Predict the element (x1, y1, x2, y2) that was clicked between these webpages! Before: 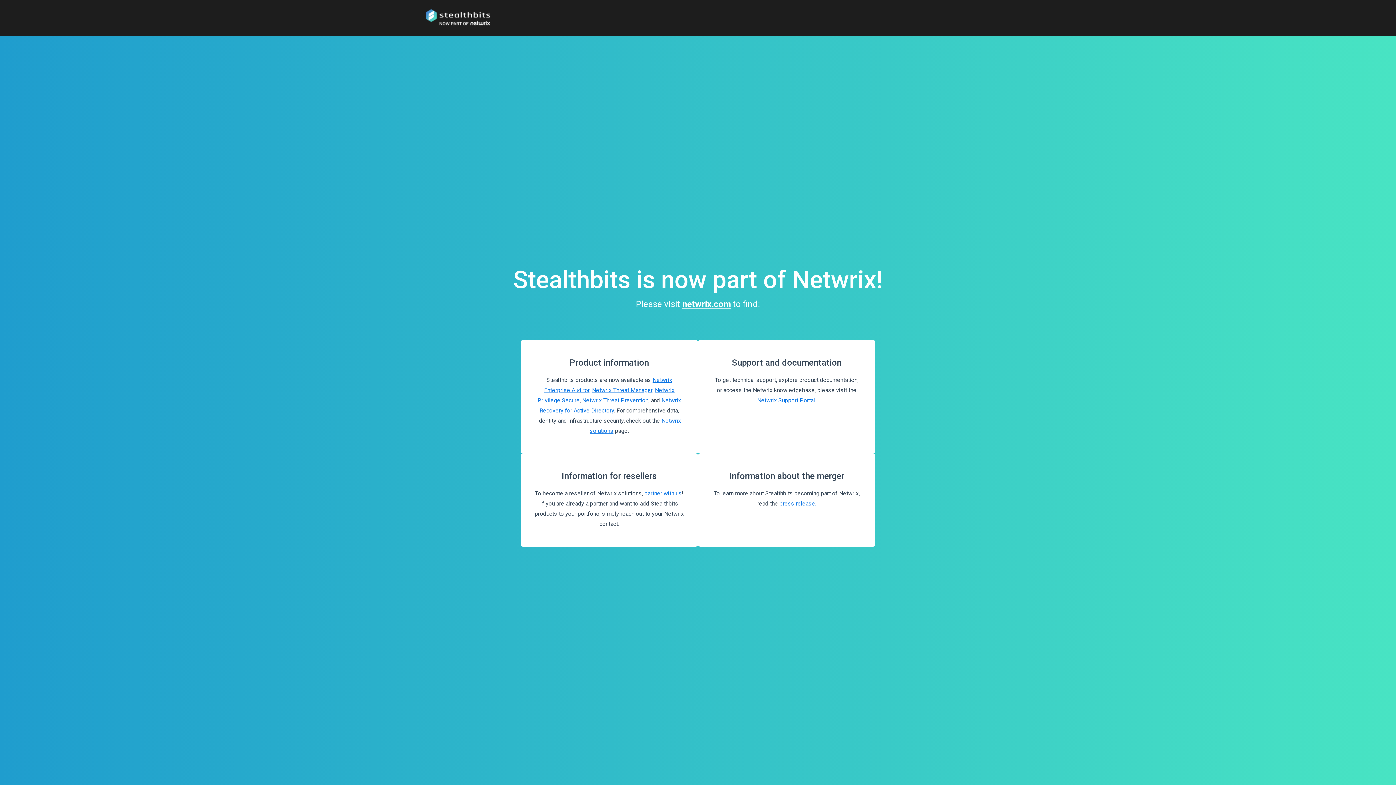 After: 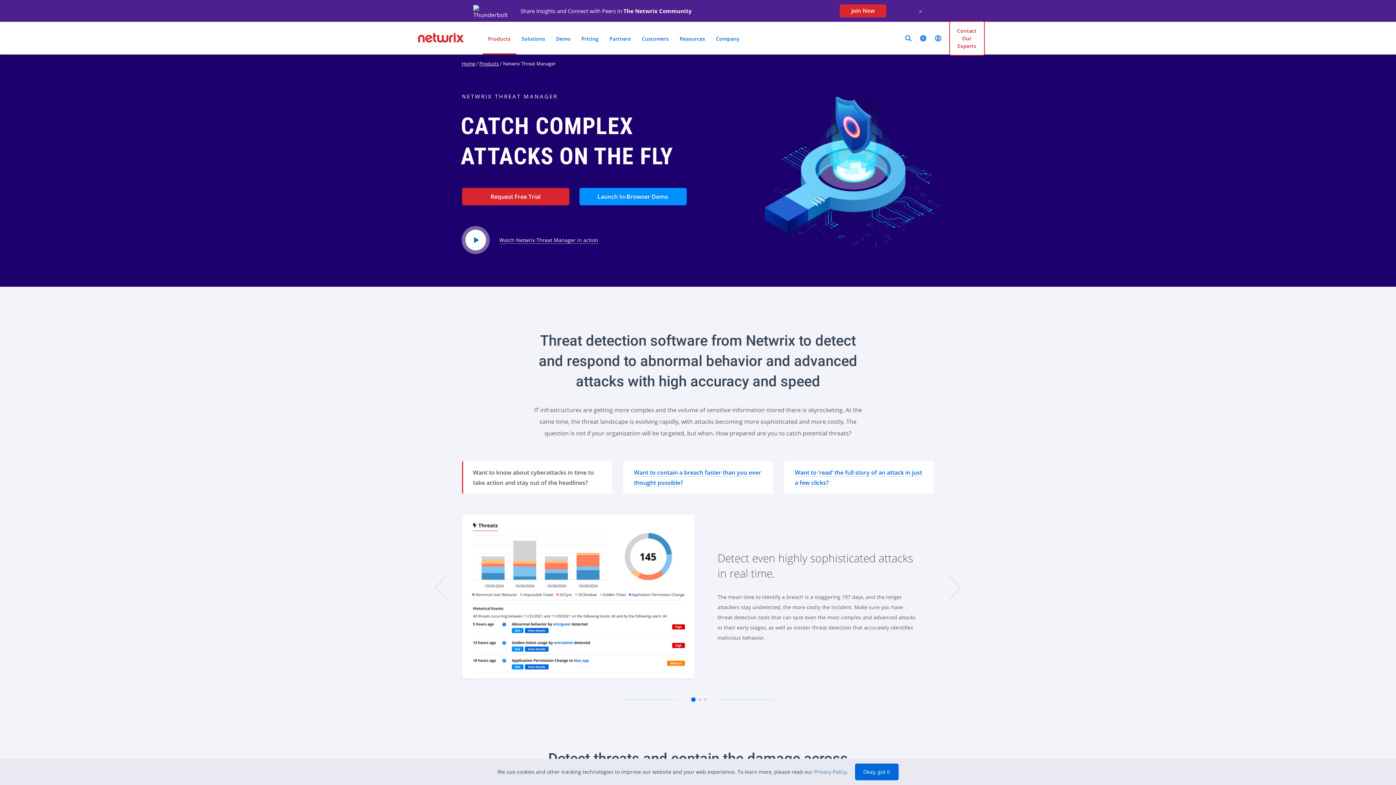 Action: label: Netwrix Threat Manager bbox: (592, 386, 652, 393)